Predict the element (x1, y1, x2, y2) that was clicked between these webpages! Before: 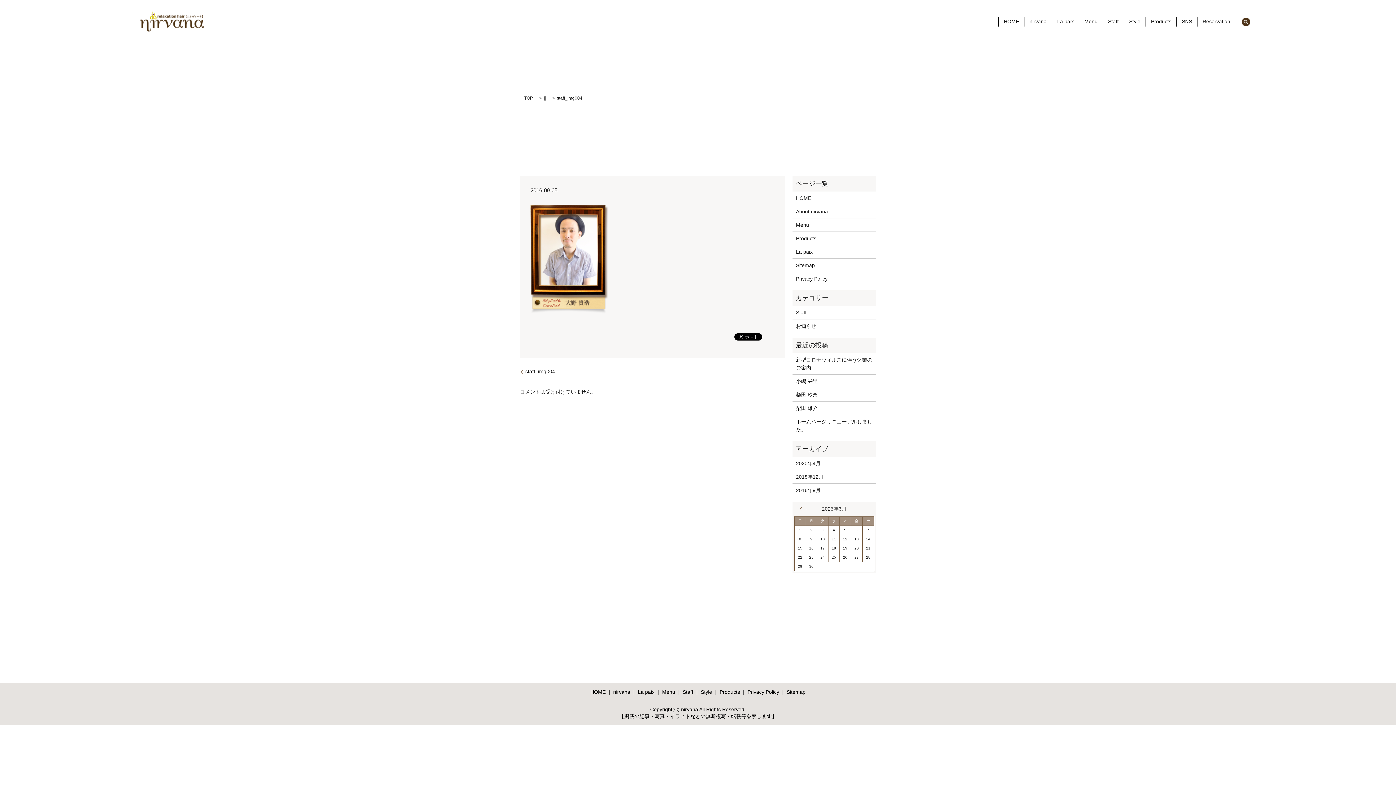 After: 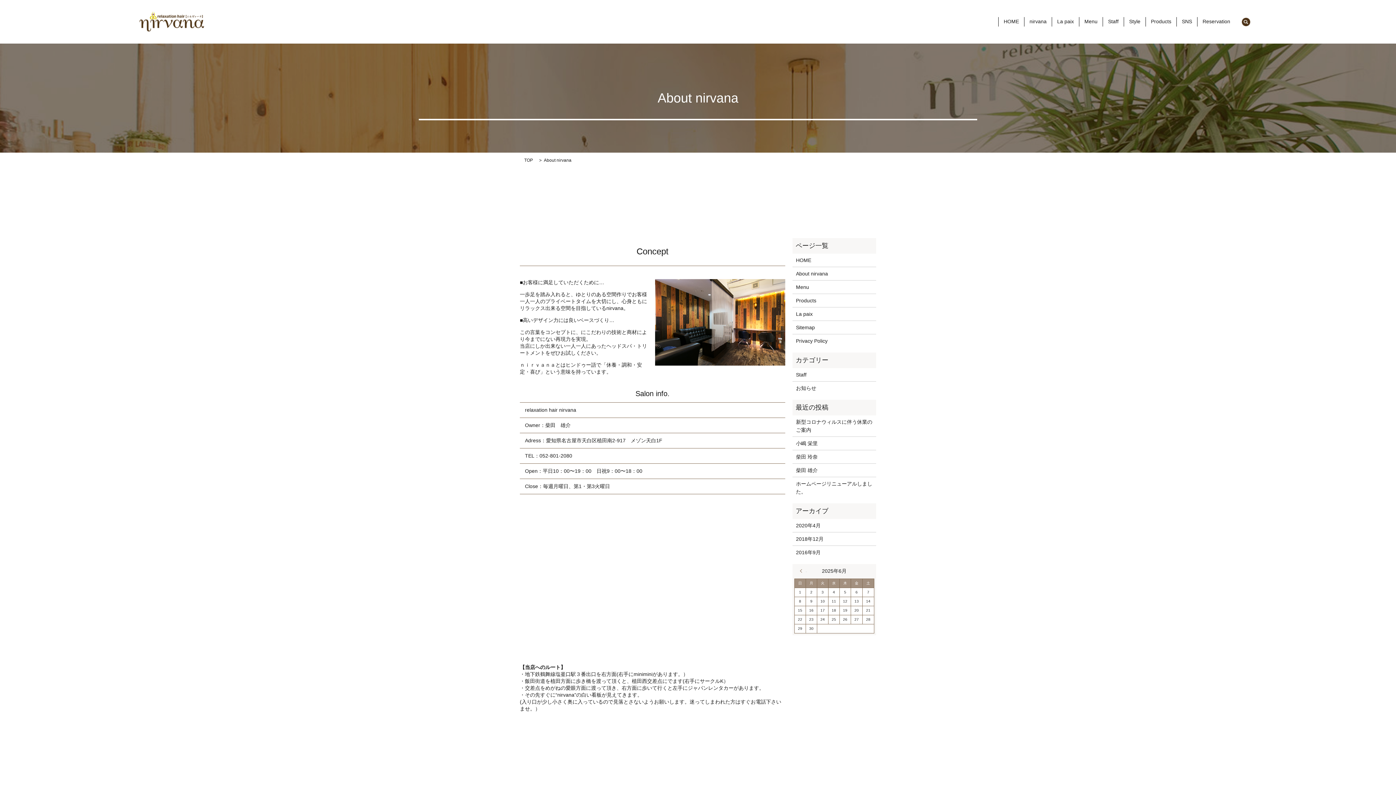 Action: bbox: (796, 207, 872, 215) label: About nirvana